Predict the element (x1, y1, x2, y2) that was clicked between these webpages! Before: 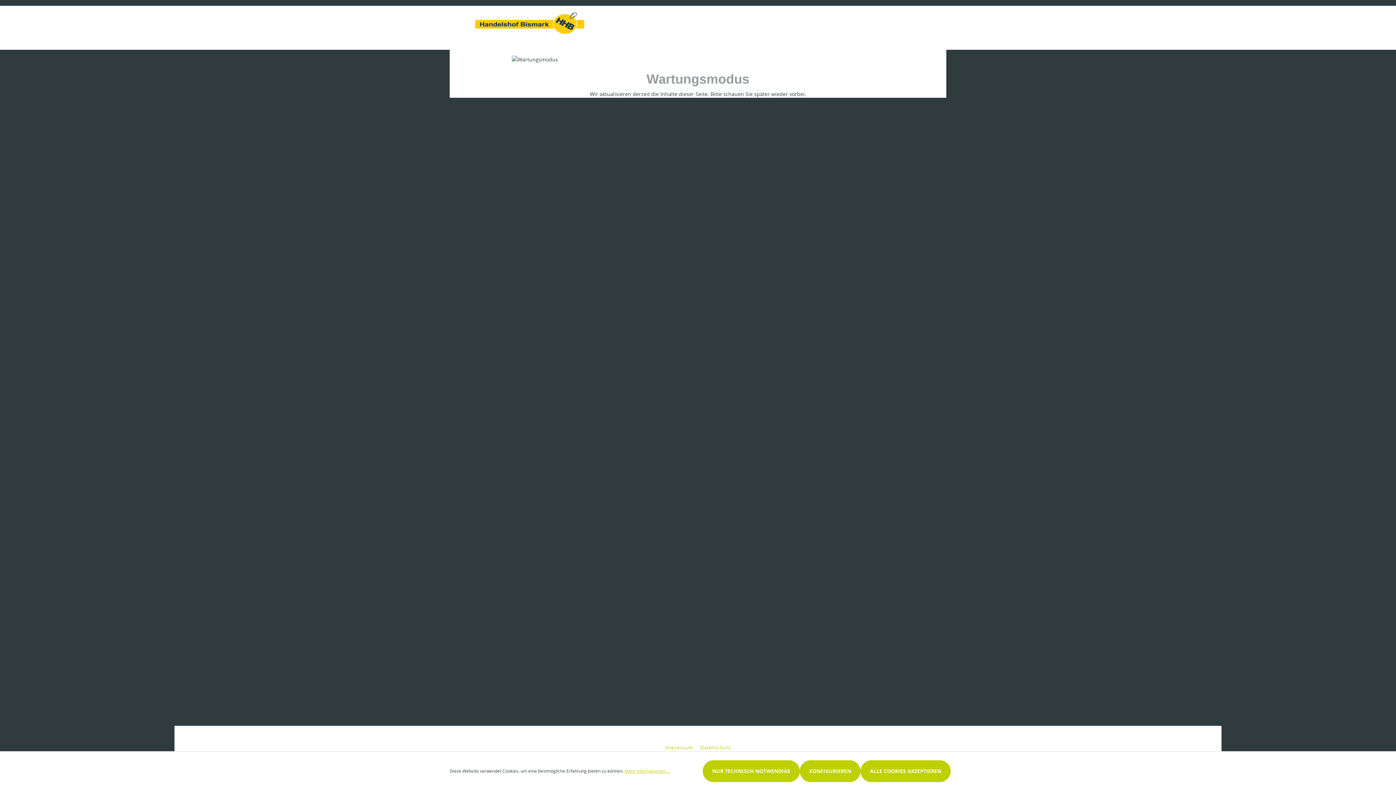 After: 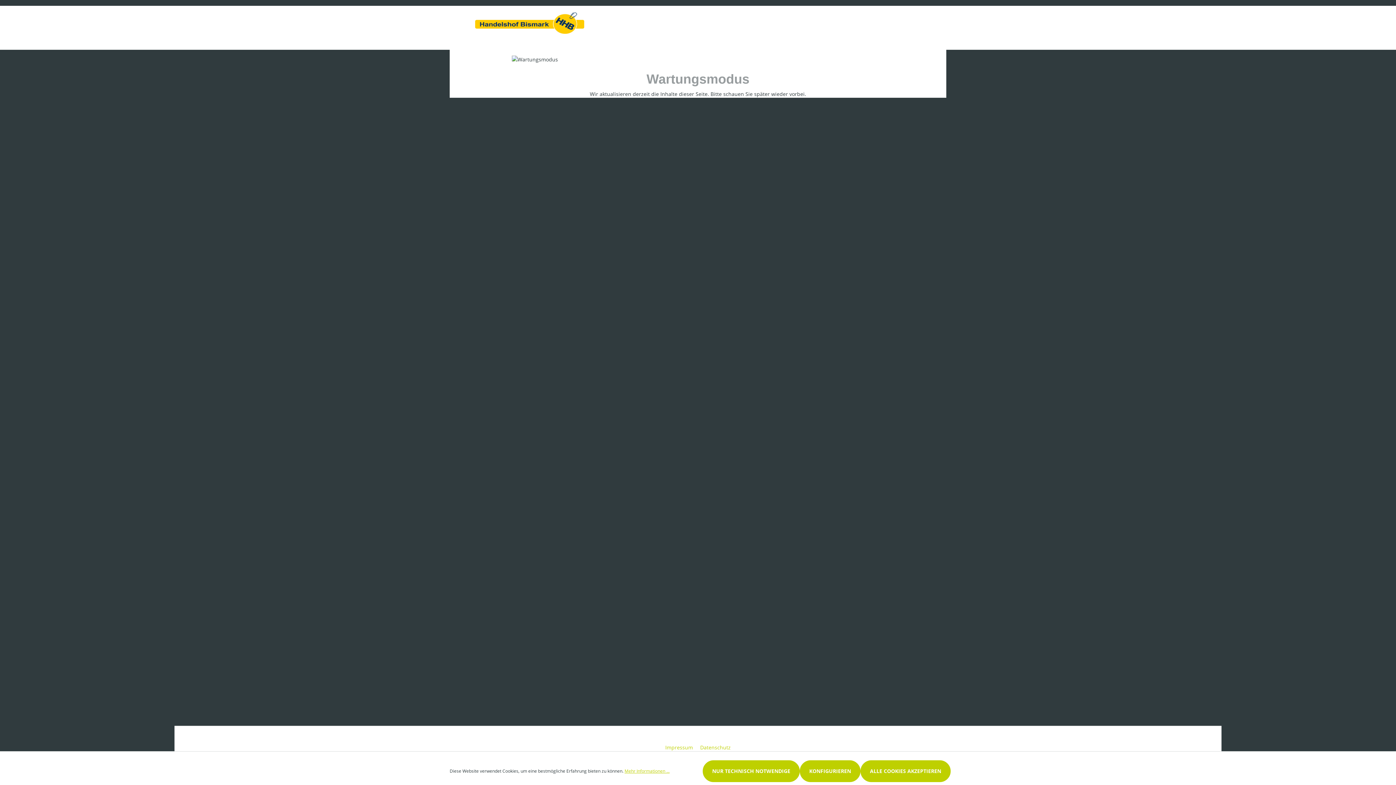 Action: bbox: (475, 8, 584, 33)